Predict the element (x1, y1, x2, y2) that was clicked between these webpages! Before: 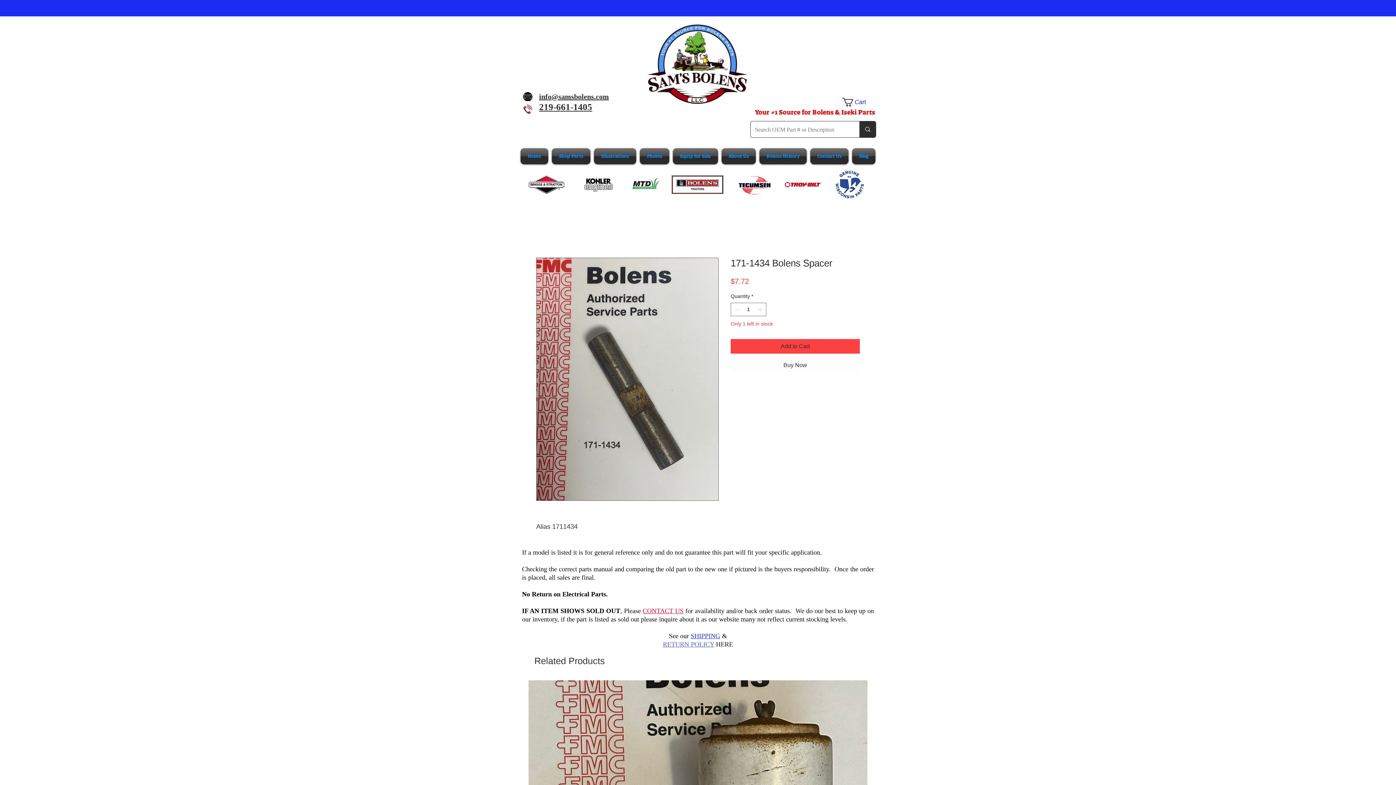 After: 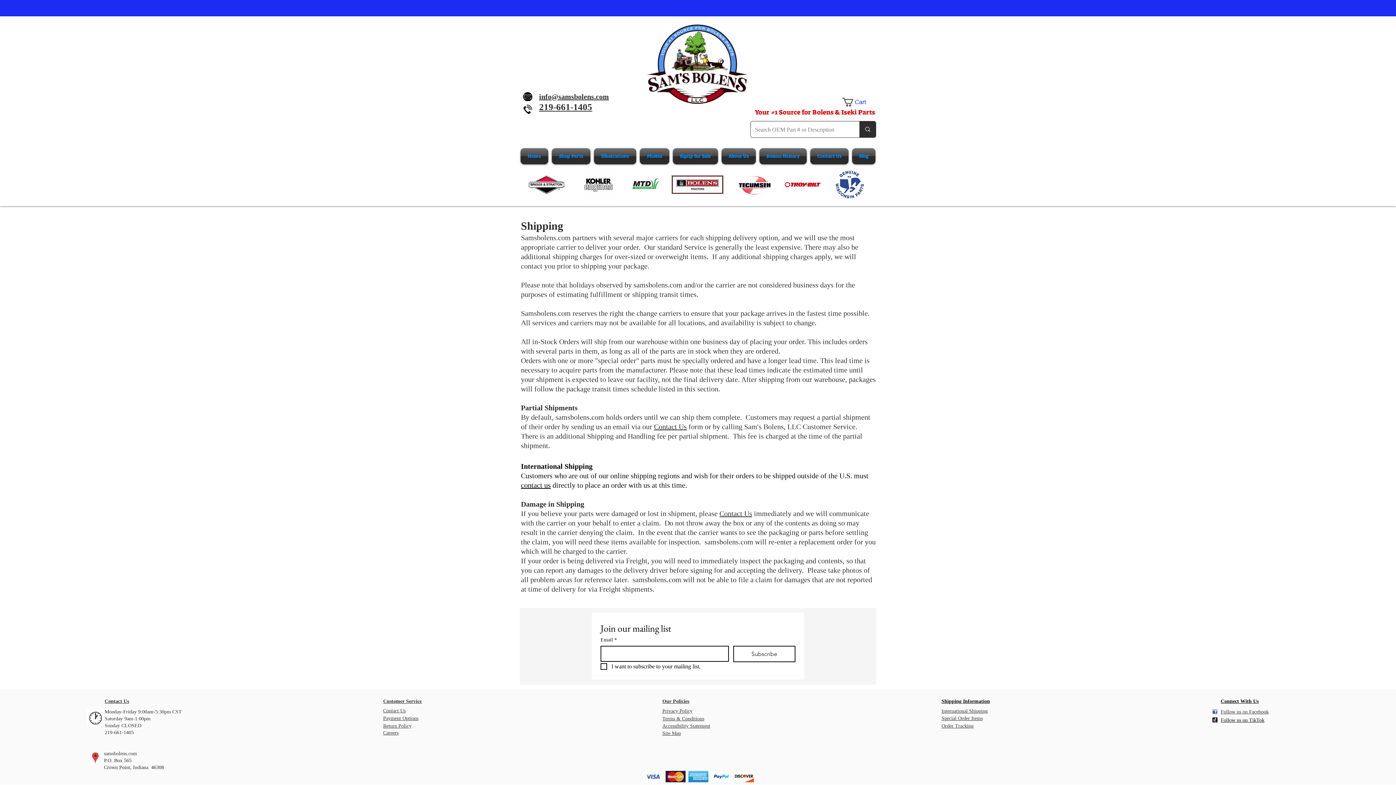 Action: bbox: (690, 632, 720, 639) label: SHIPPING